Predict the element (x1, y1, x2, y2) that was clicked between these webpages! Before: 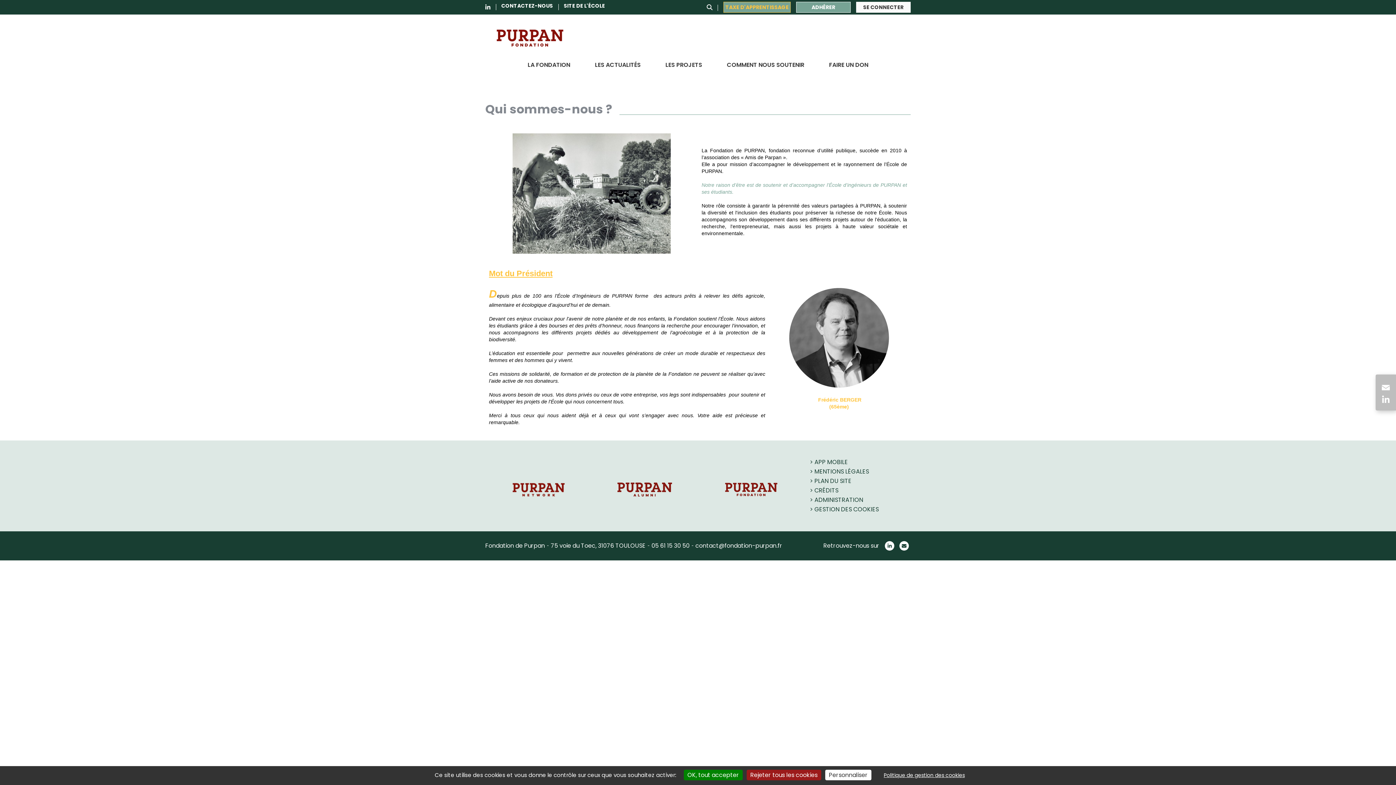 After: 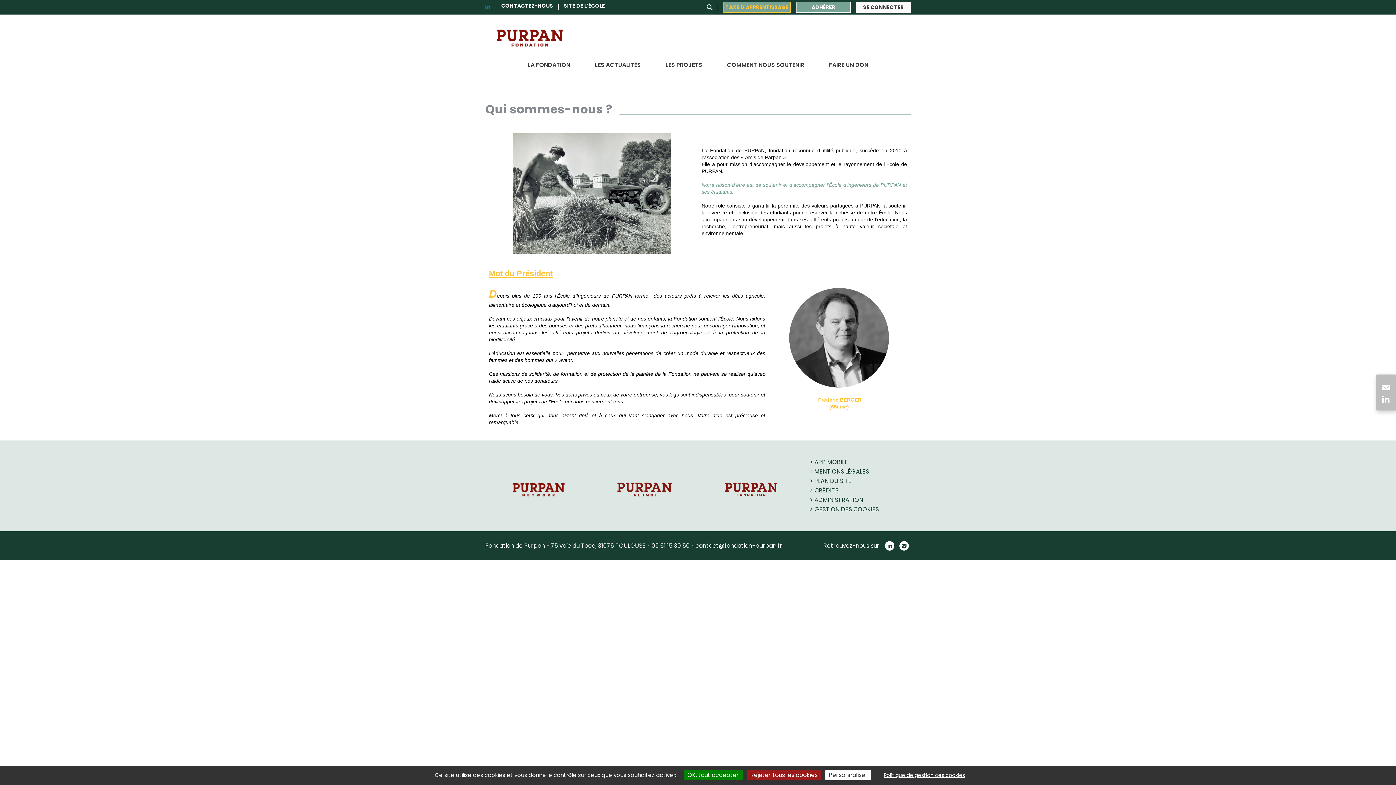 Action: bbox: (485, 3, 490, 11)